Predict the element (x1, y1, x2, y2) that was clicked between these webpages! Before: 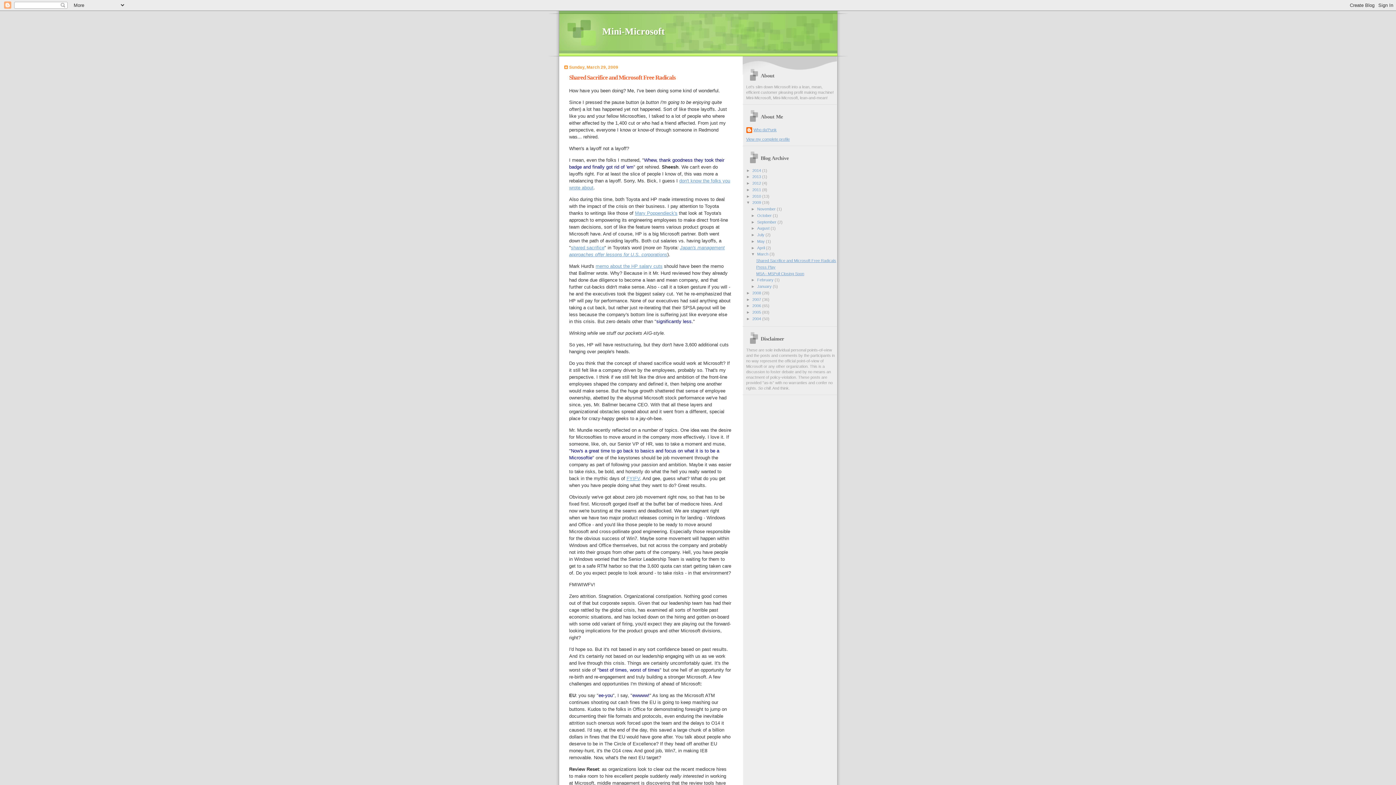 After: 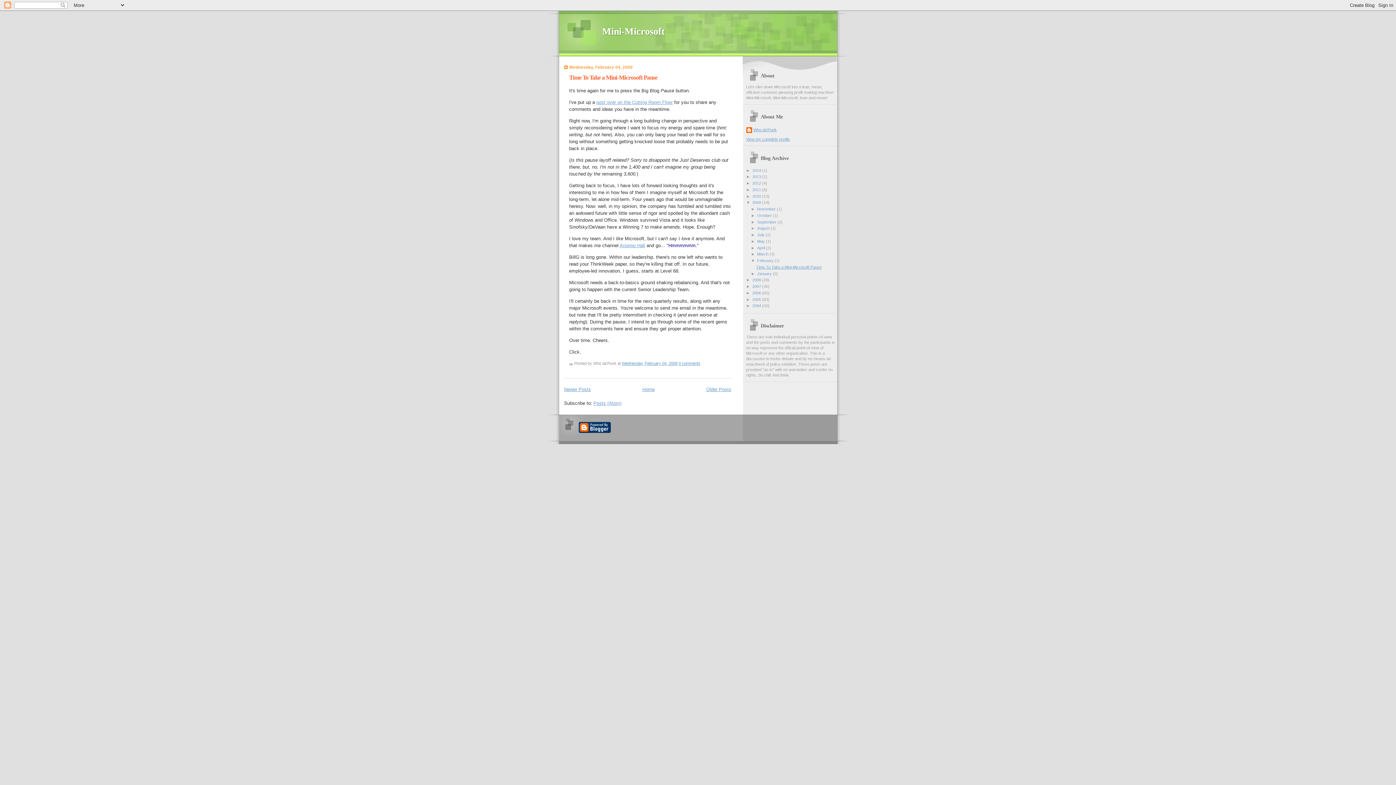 Action: label: February  bbox: (757, 277, 774, 282)